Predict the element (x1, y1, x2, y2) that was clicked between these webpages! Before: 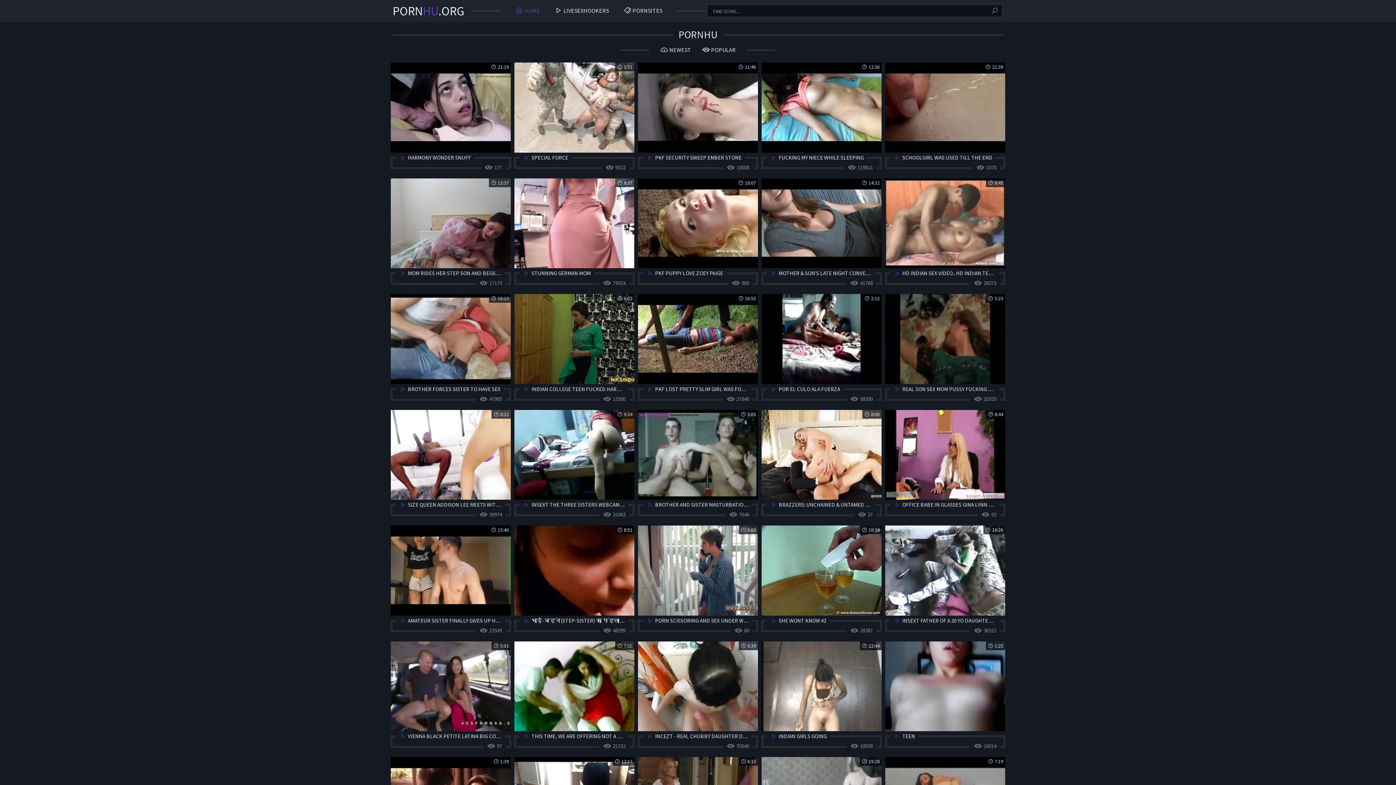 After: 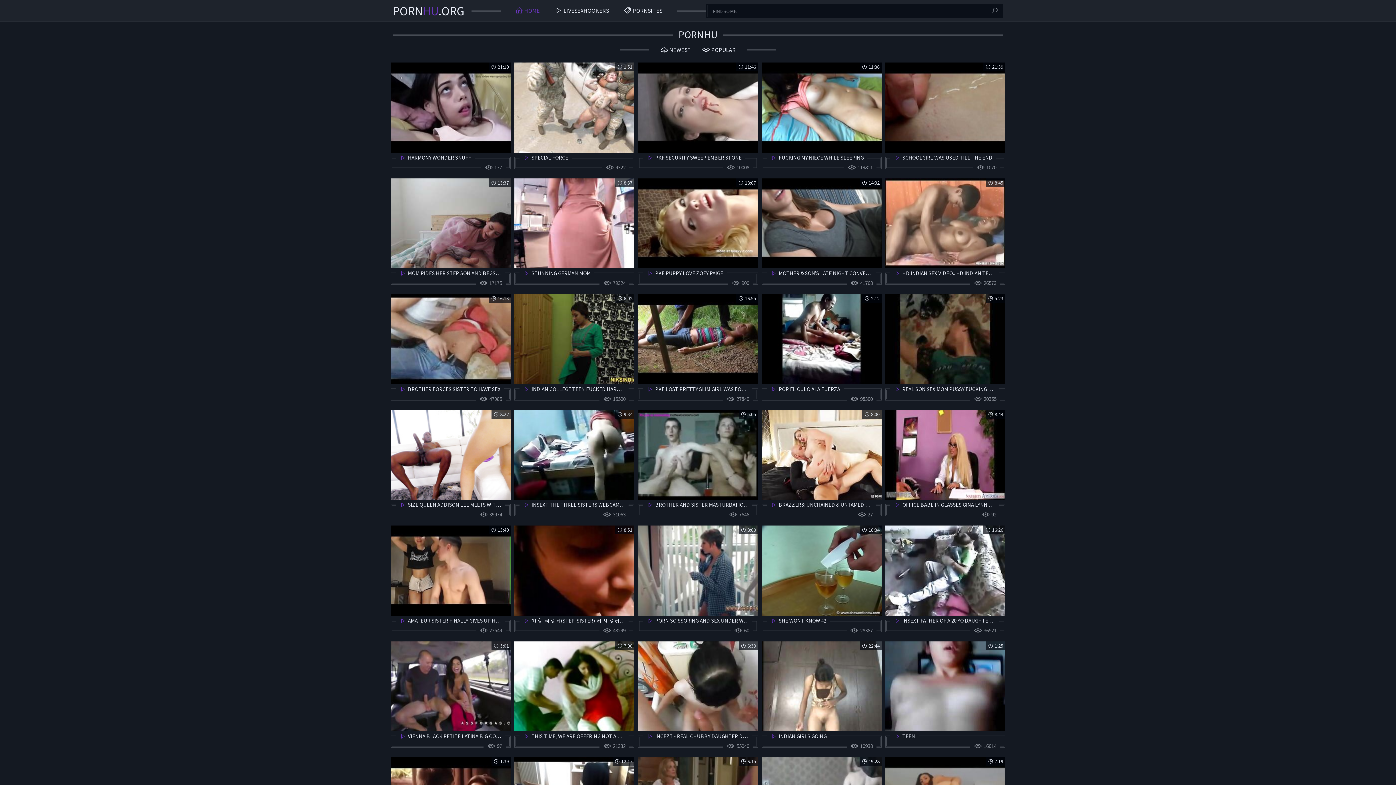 Action: bbox: (515, 0, 540, 21) label: HOME